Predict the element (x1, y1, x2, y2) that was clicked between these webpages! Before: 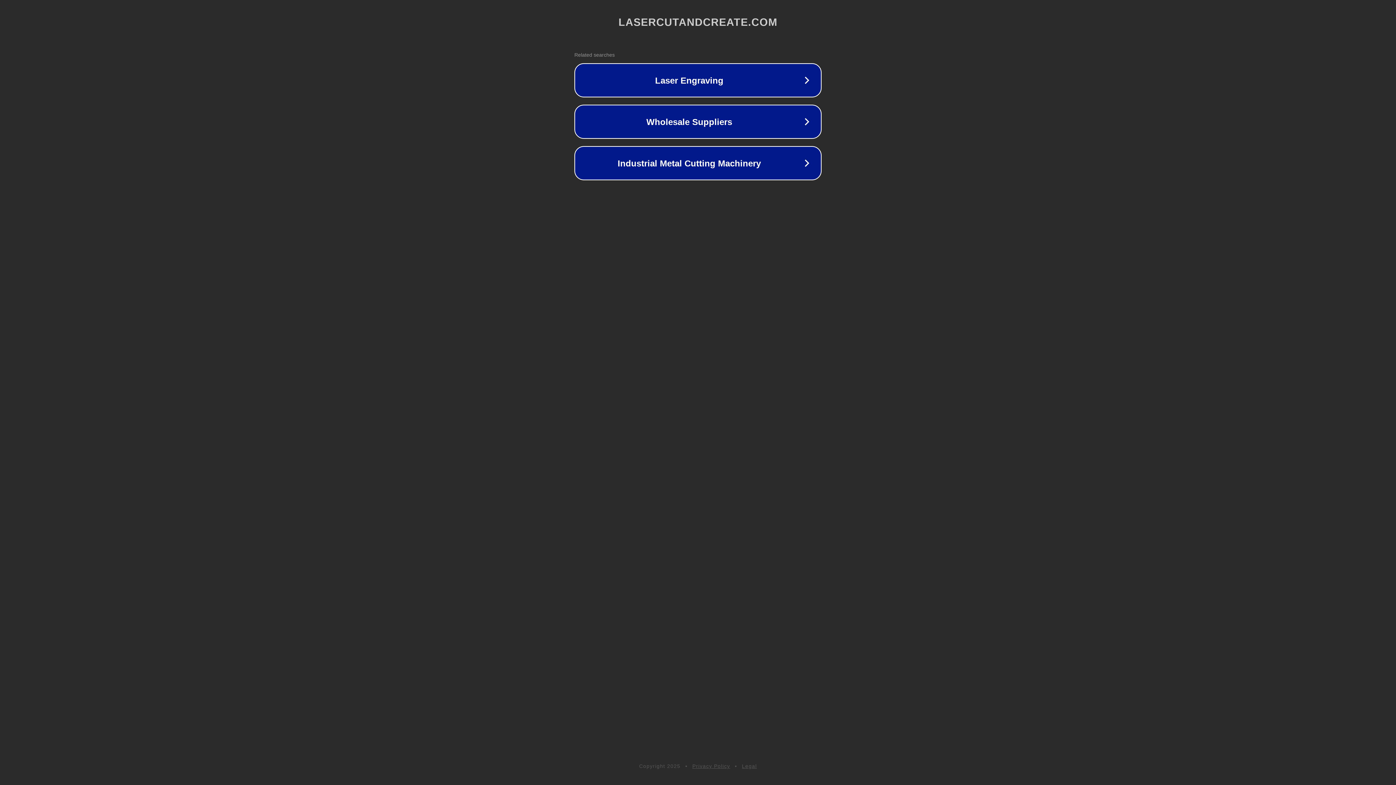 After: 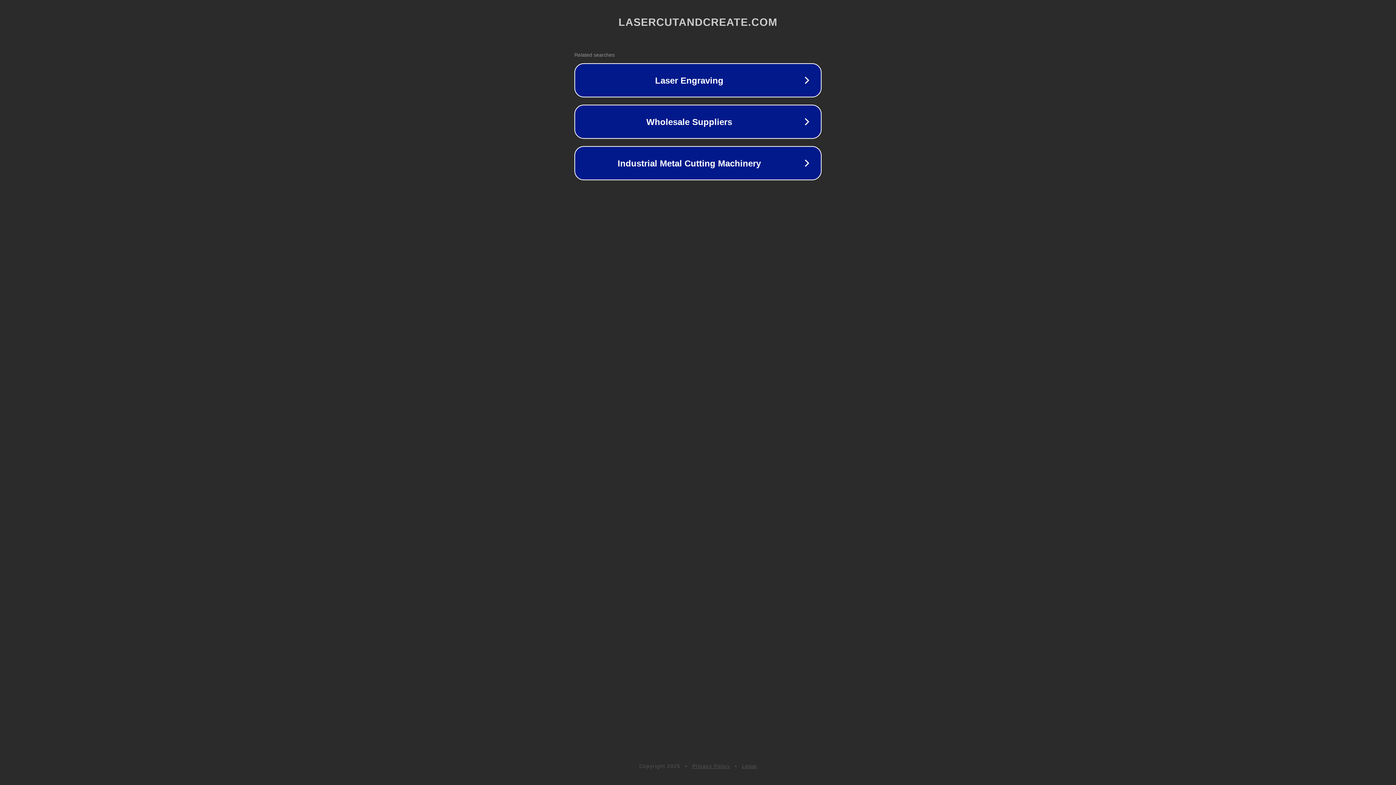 Action: label: Privacy Policy bbox: (692, 763, 730, 769)